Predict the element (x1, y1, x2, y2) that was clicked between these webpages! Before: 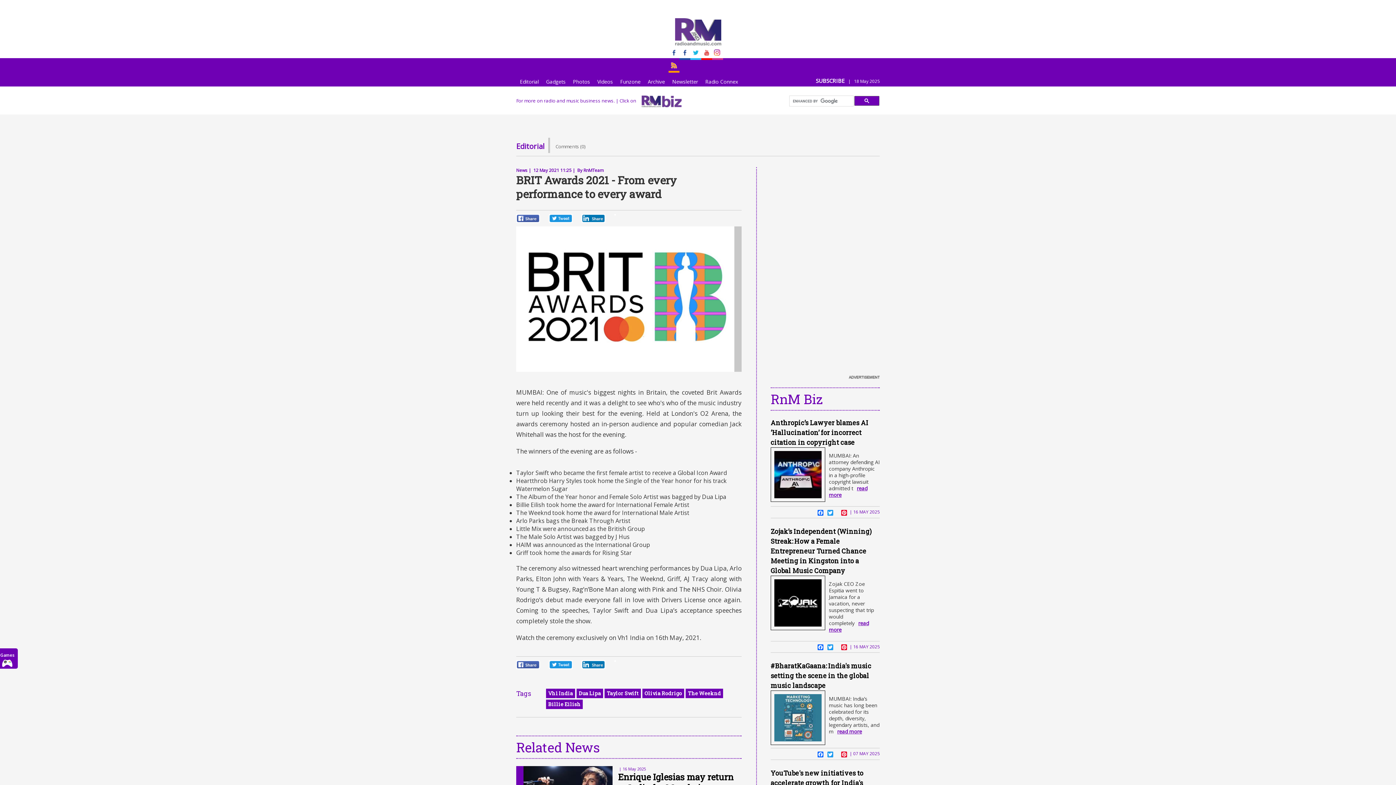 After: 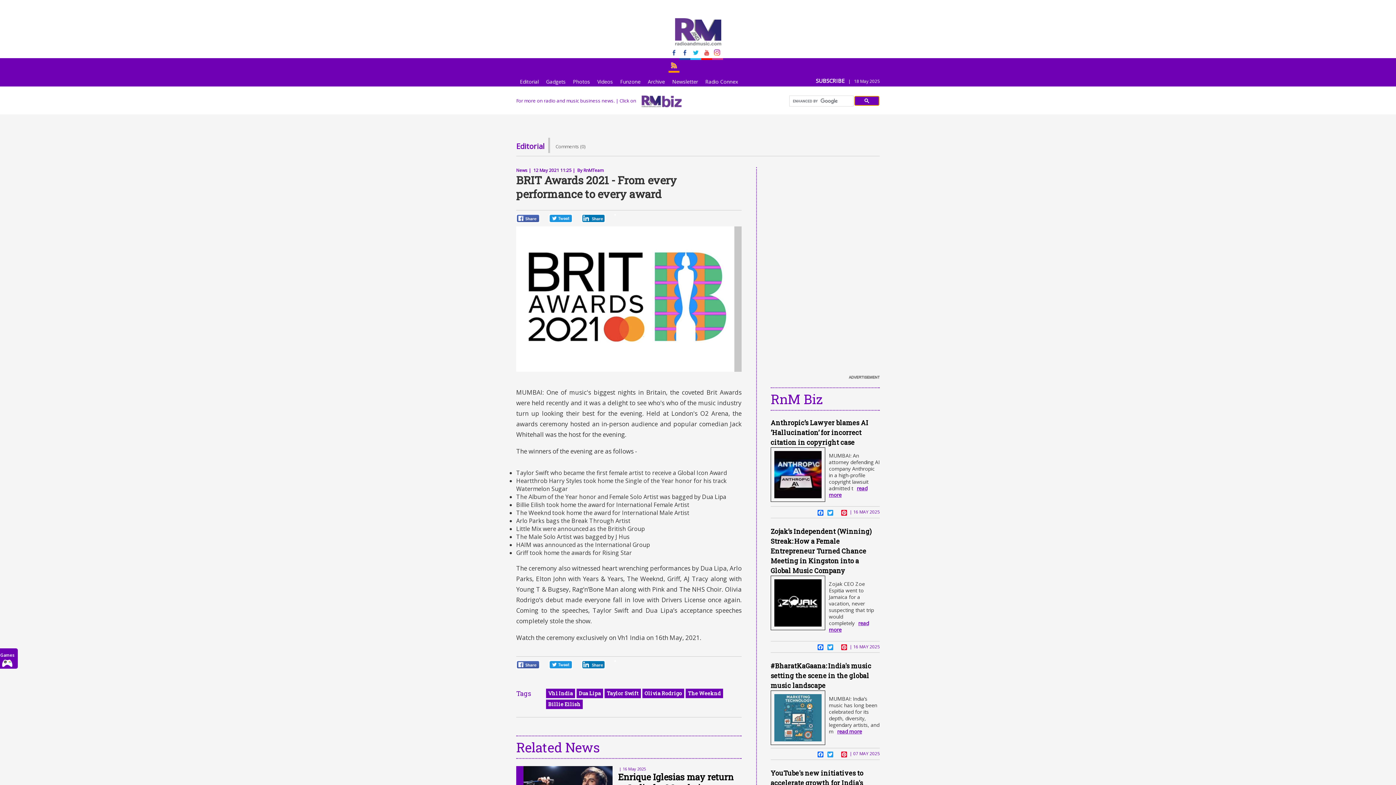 Action: bbox: (854, 96, 879, 105)